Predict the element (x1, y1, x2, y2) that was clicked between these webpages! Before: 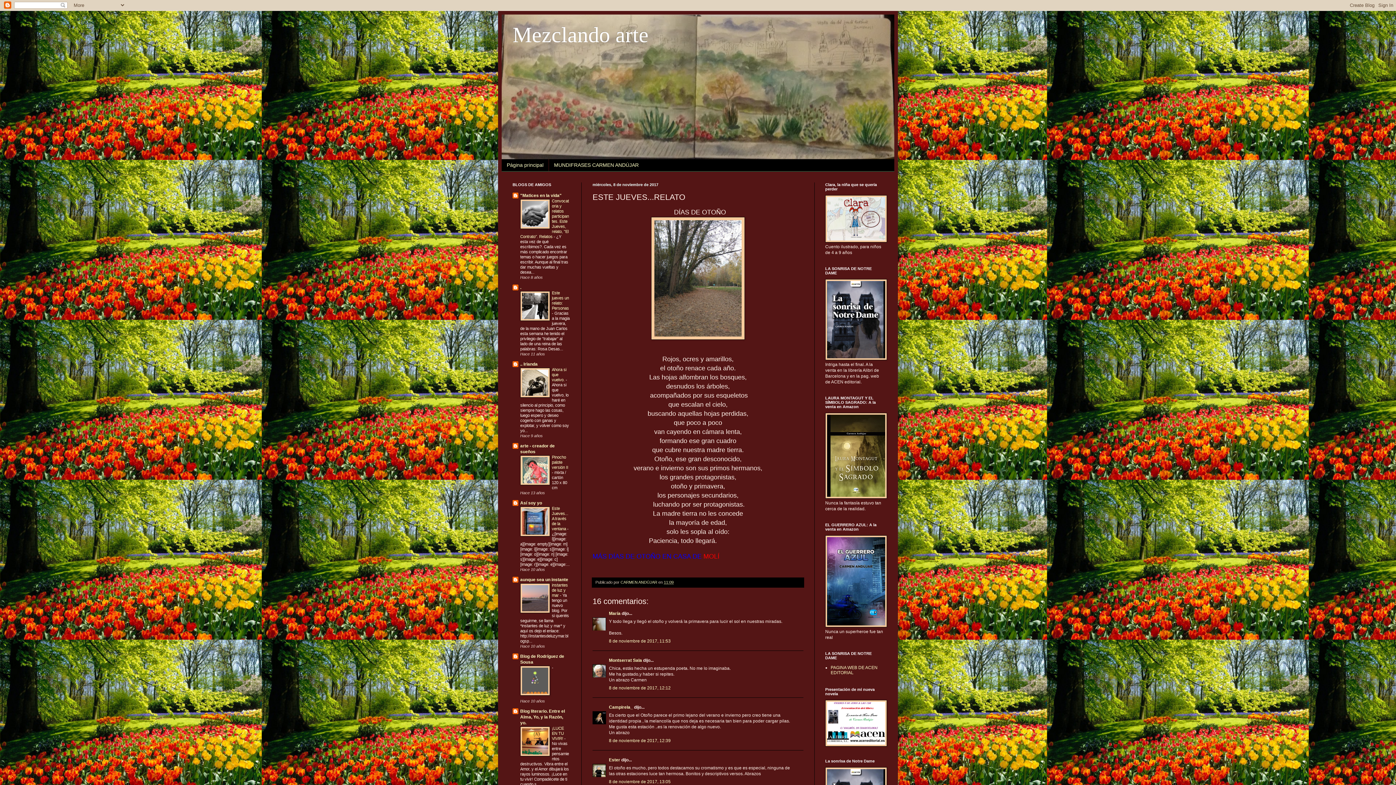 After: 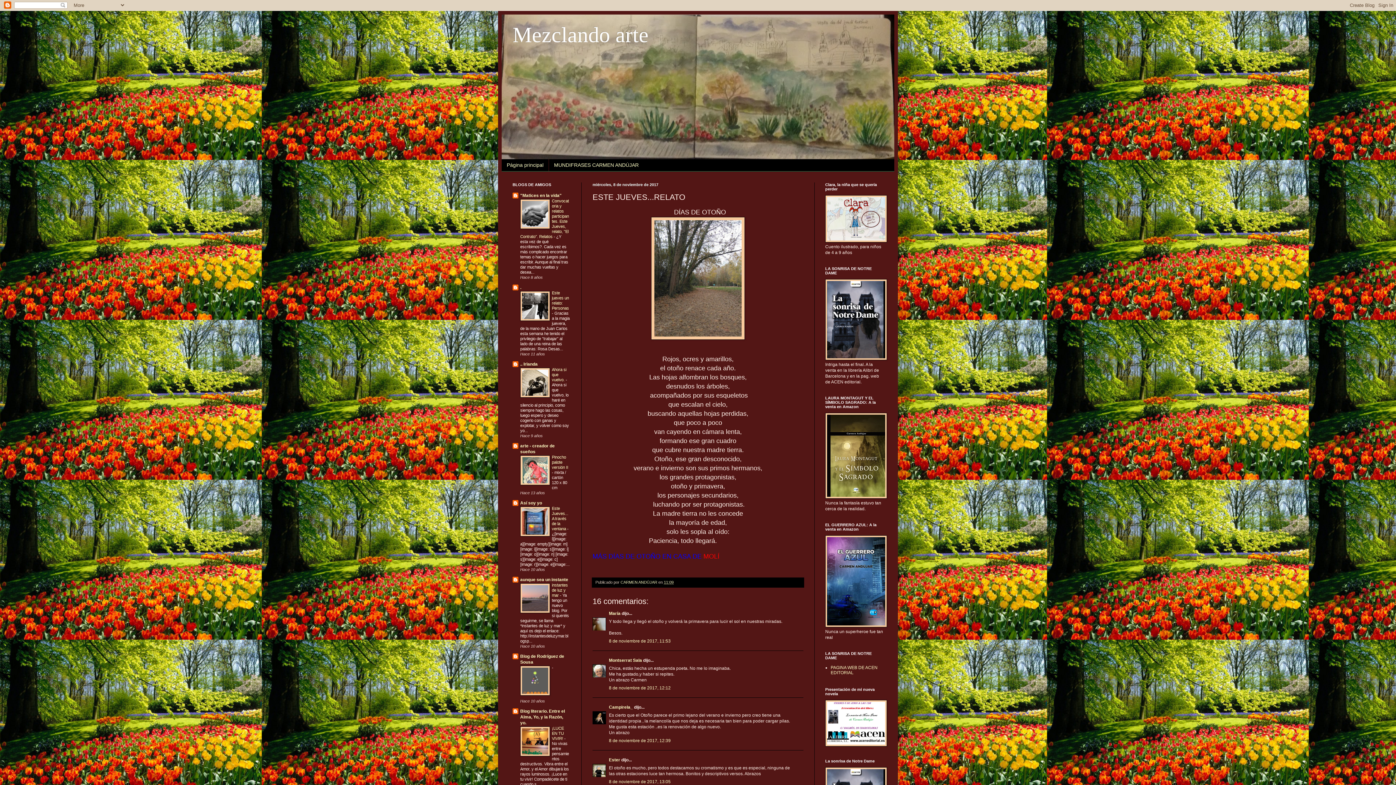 Action: bbox: (520, 533, 550, 537)